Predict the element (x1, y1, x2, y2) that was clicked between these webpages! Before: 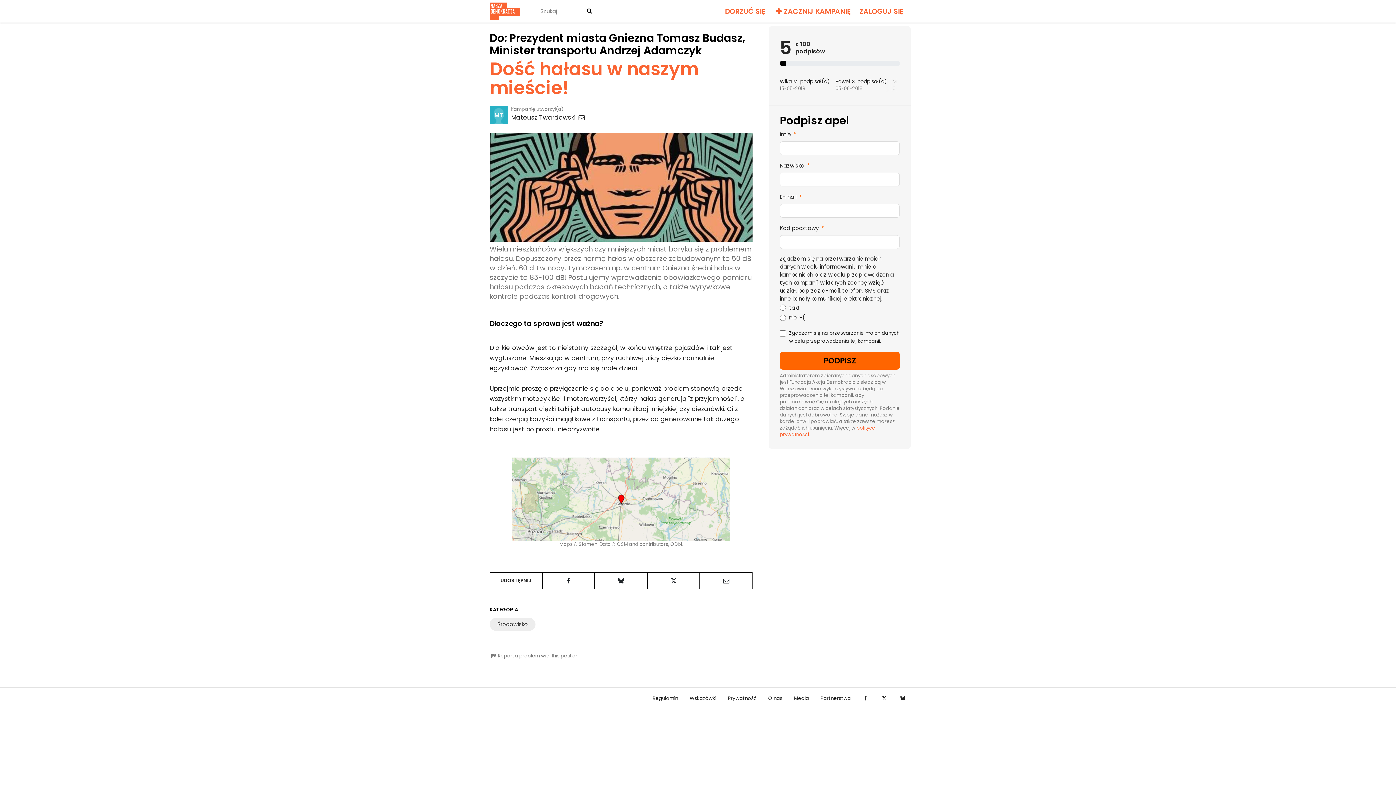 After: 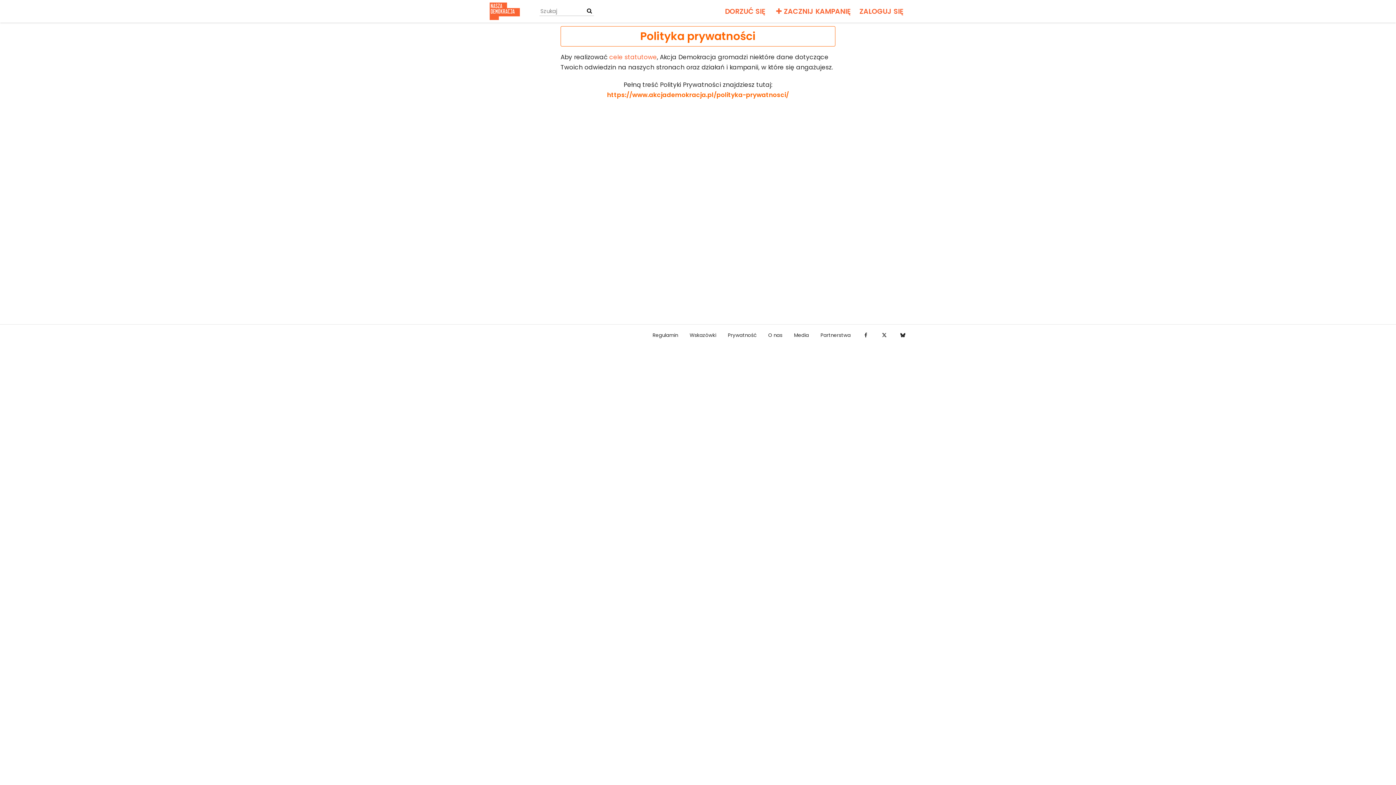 Action: label: Prywatność bbox: (716, 695, 756, 702)